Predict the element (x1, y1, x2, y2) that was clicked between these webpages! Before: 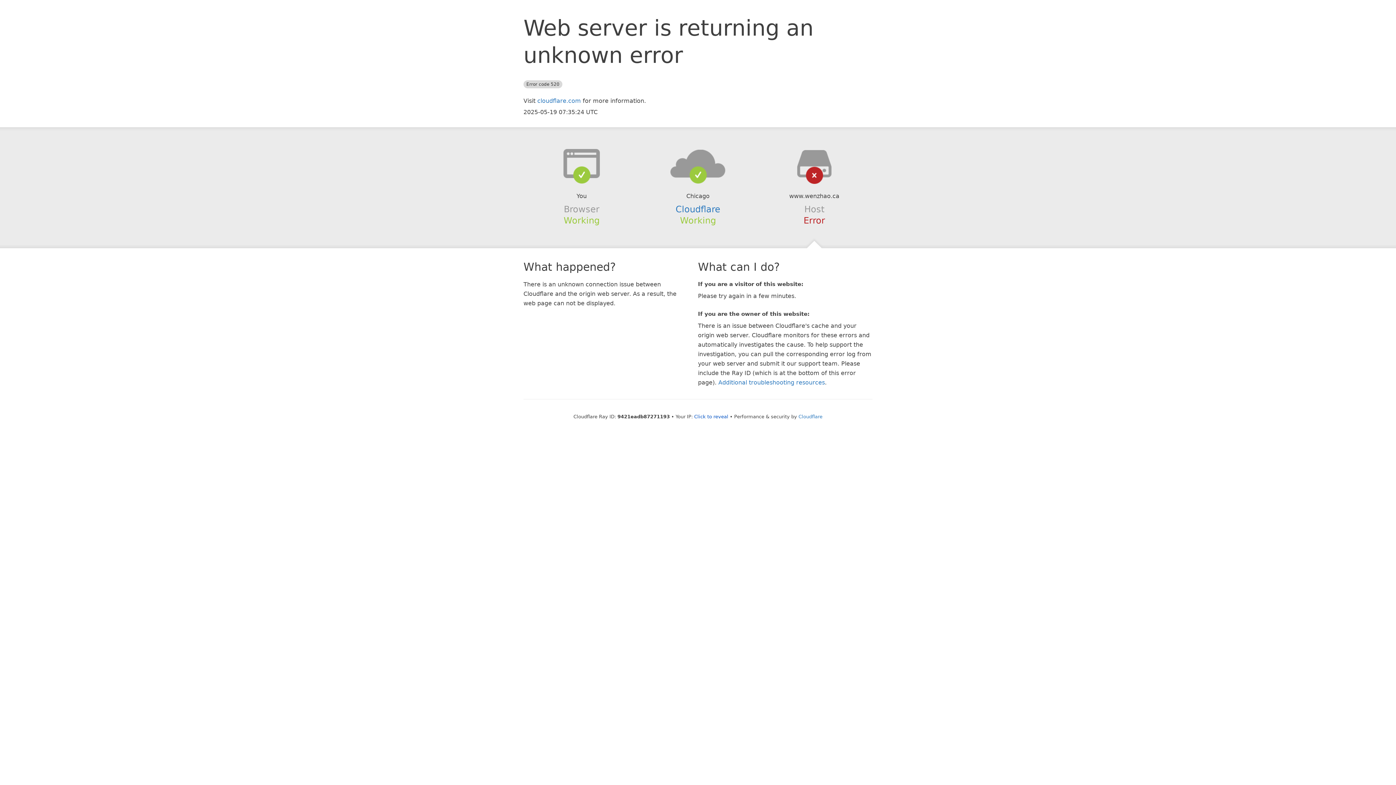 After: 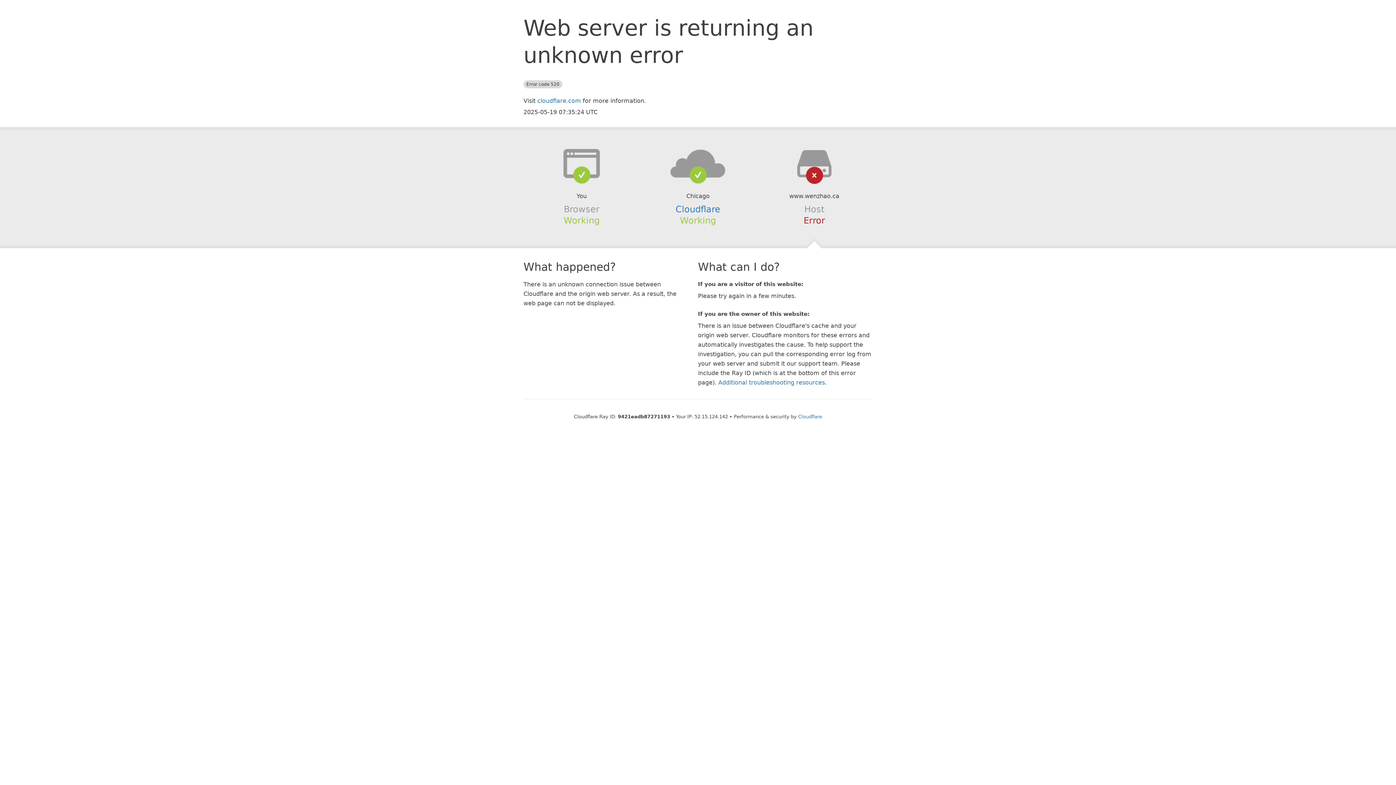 Action: bbox: (694, 414, 728, 419) label: Click to reveal